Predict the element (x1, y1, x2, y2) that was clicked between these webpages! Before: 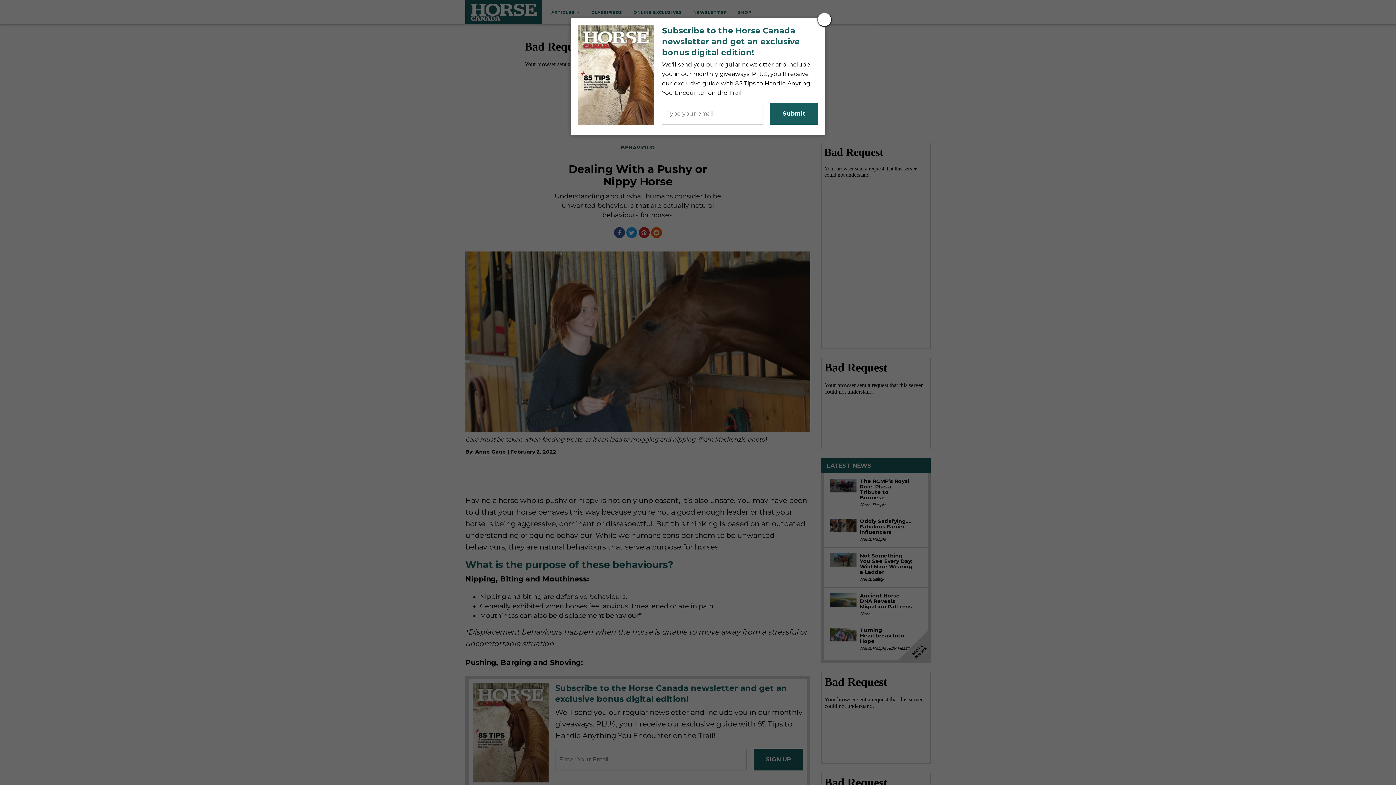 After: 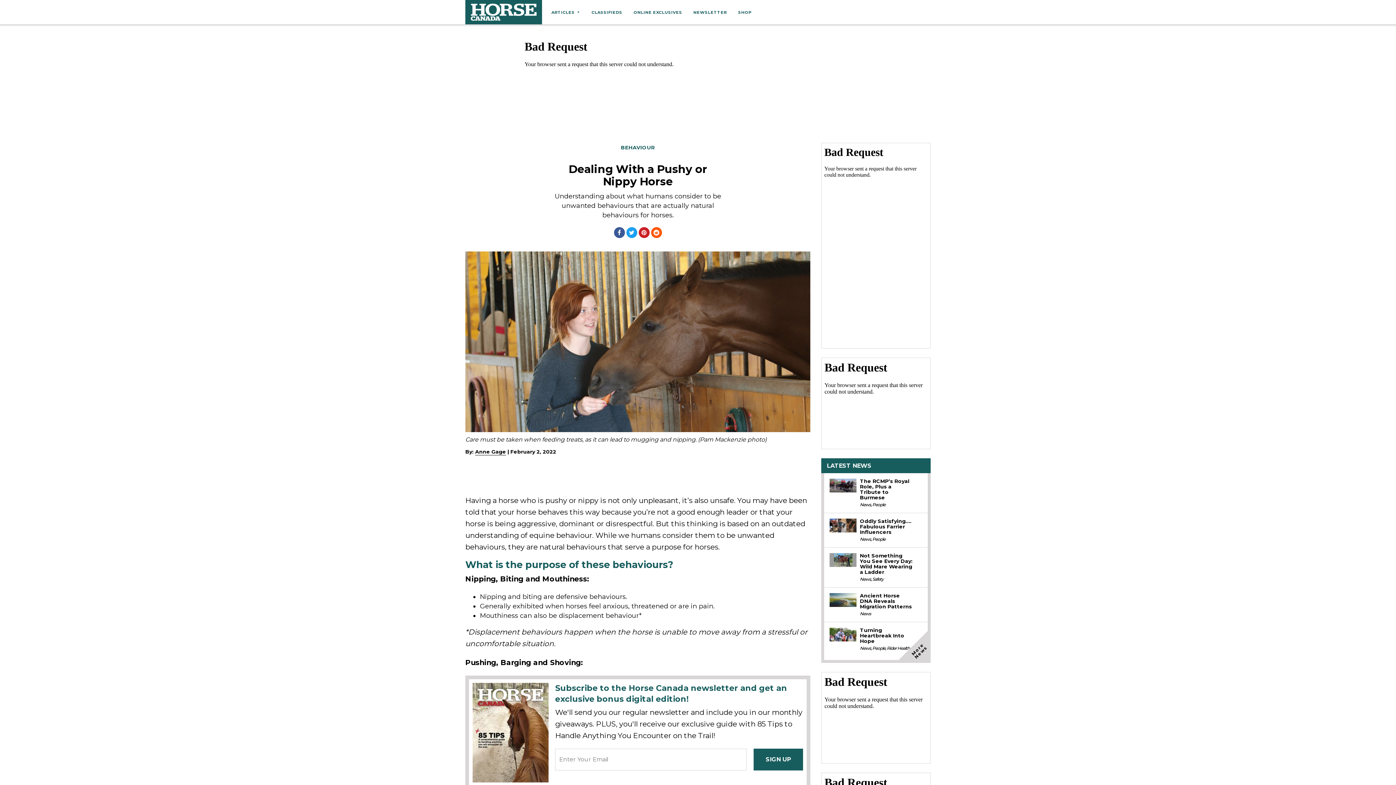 Action: bbox: (817, 12, 832, 26)